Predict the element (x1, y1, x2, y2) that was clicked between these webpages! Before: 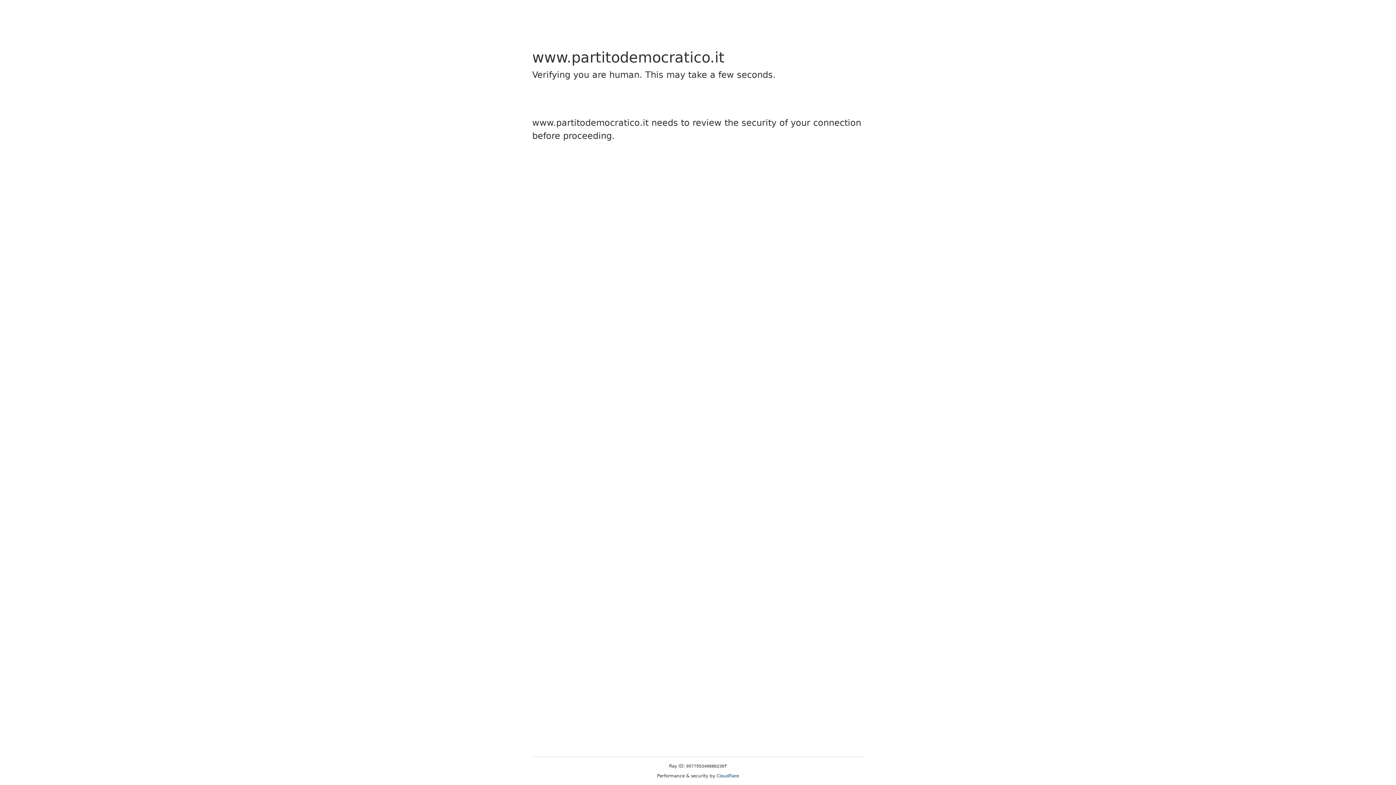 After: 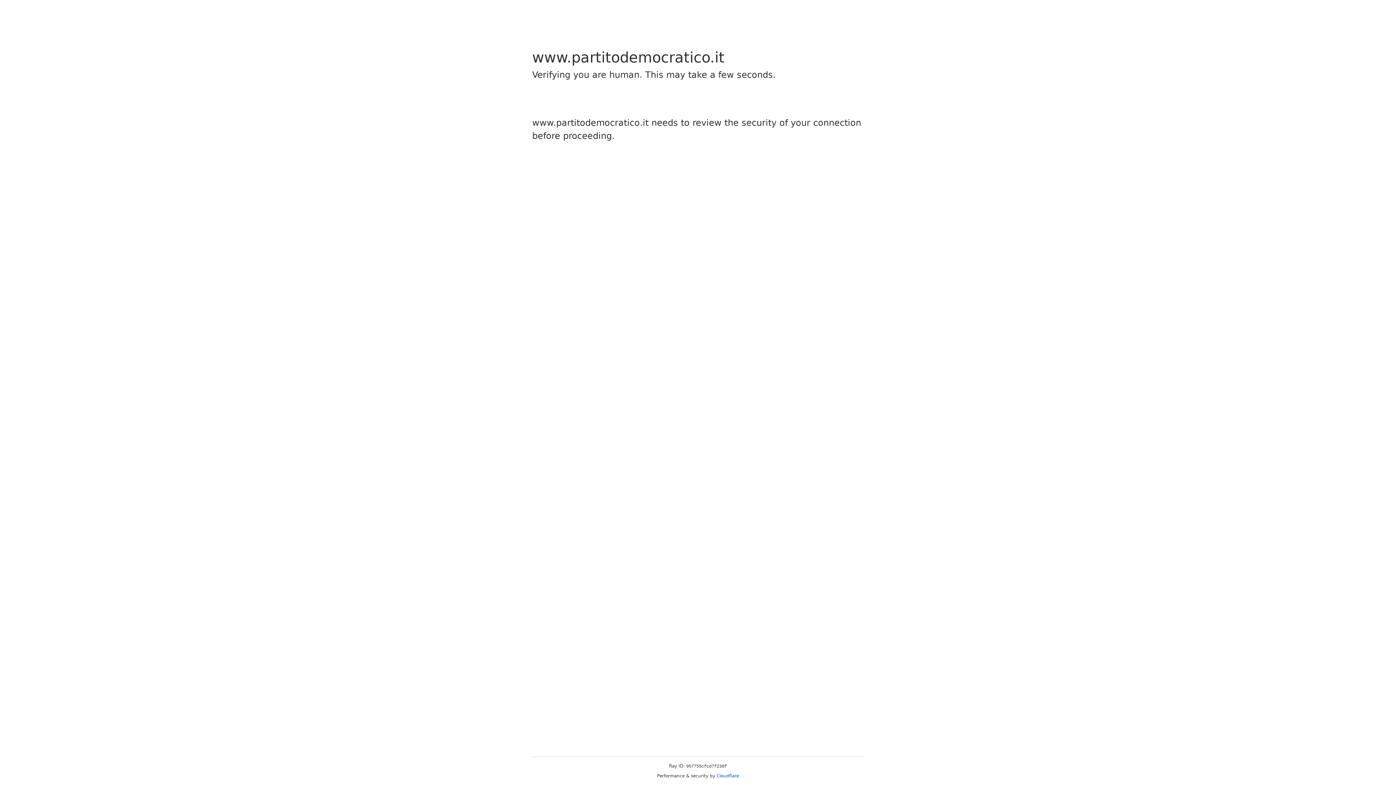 Action: bbox: (716, 773, 739, 778) label: Cloudflare